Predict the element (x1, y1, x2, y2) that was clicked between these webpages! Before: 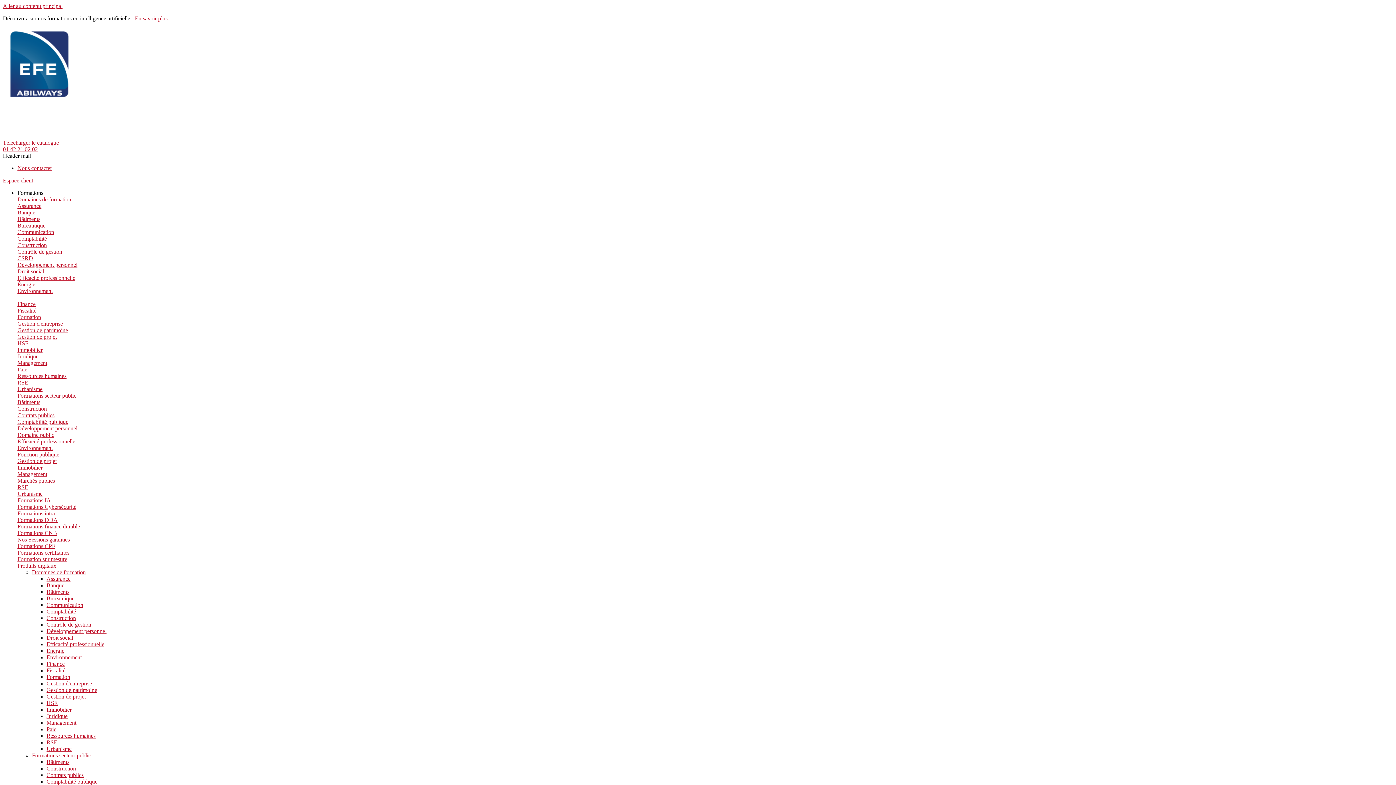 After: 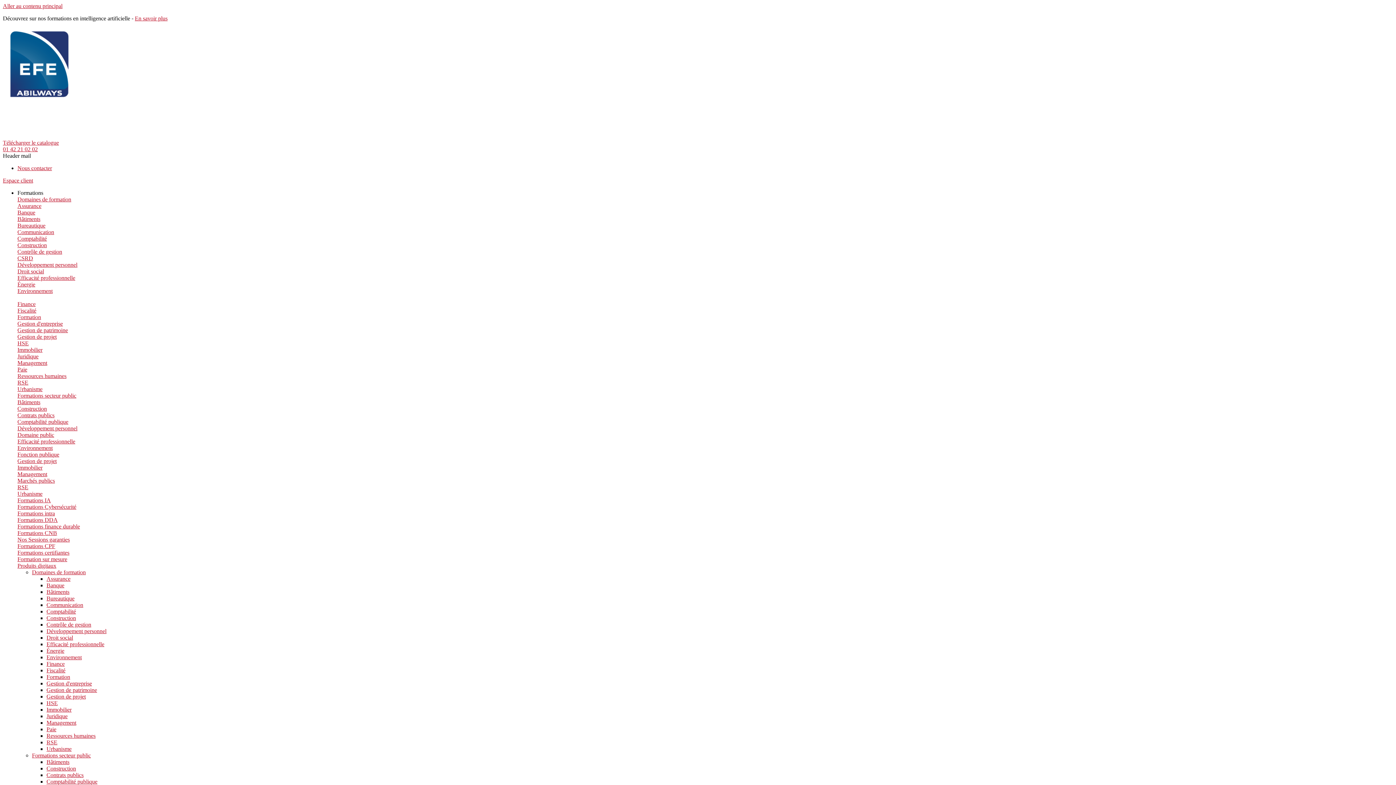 Action: label: Communication bbox: (46, 602, 83, 608)